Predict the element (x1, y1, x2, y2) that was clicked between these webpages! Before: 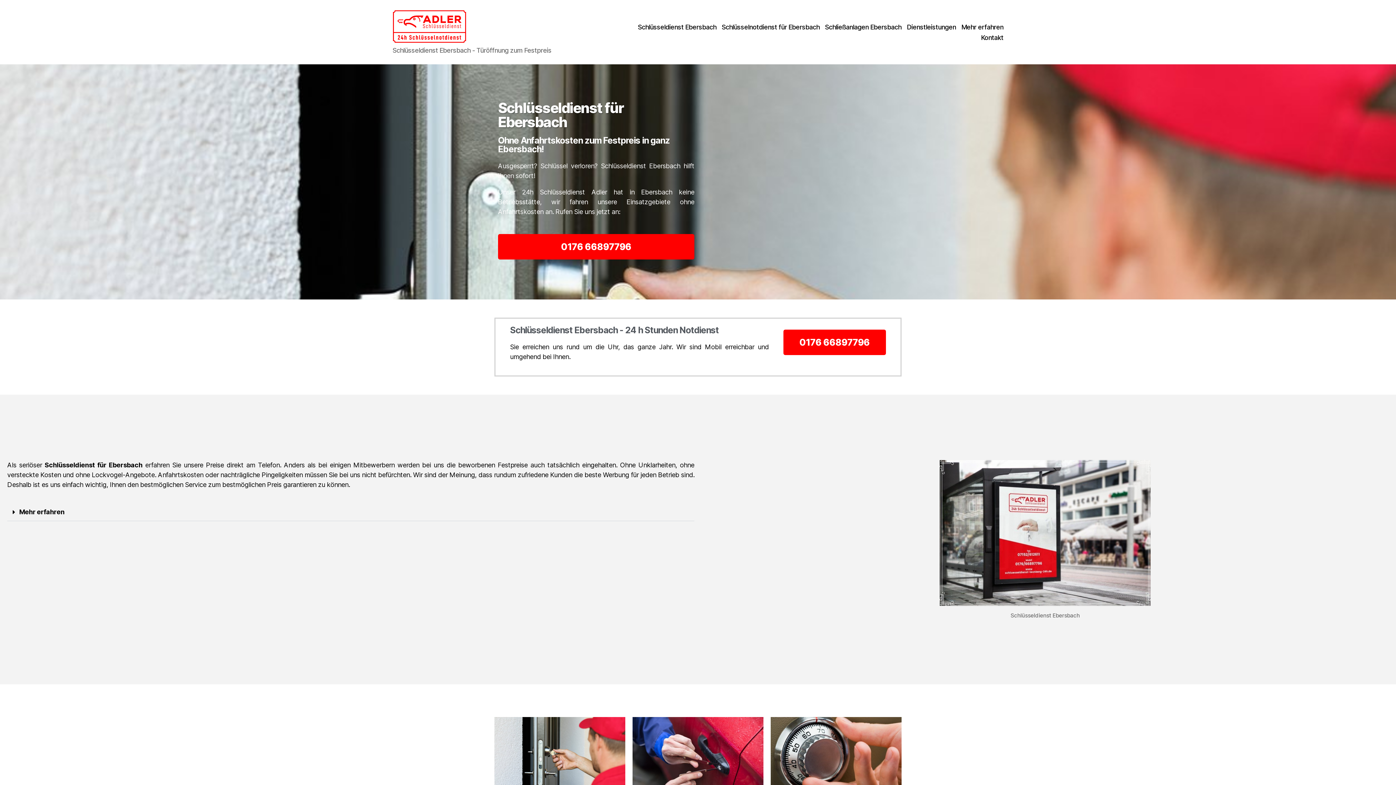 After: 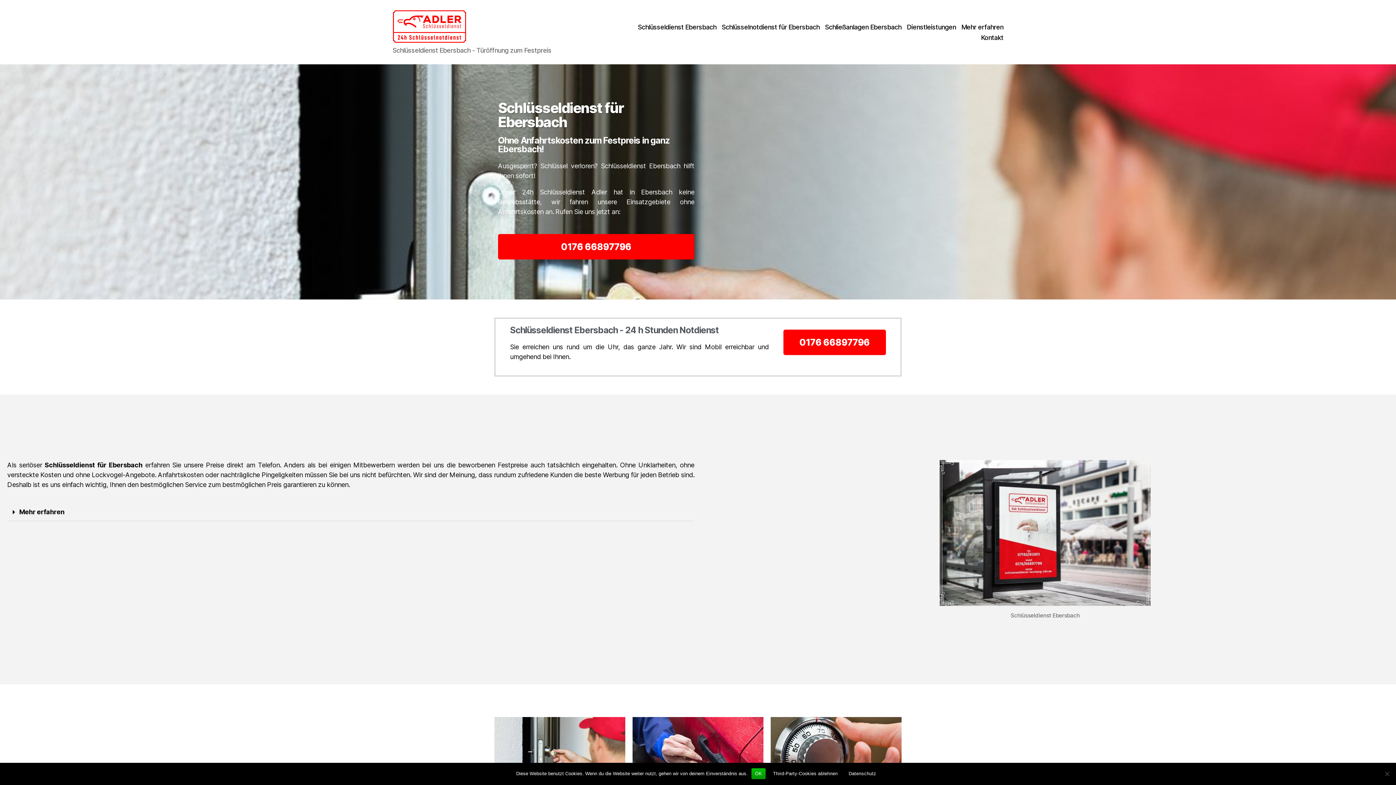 Action: label: 0176 66897796 bbox: (498, 234, 694, 259)